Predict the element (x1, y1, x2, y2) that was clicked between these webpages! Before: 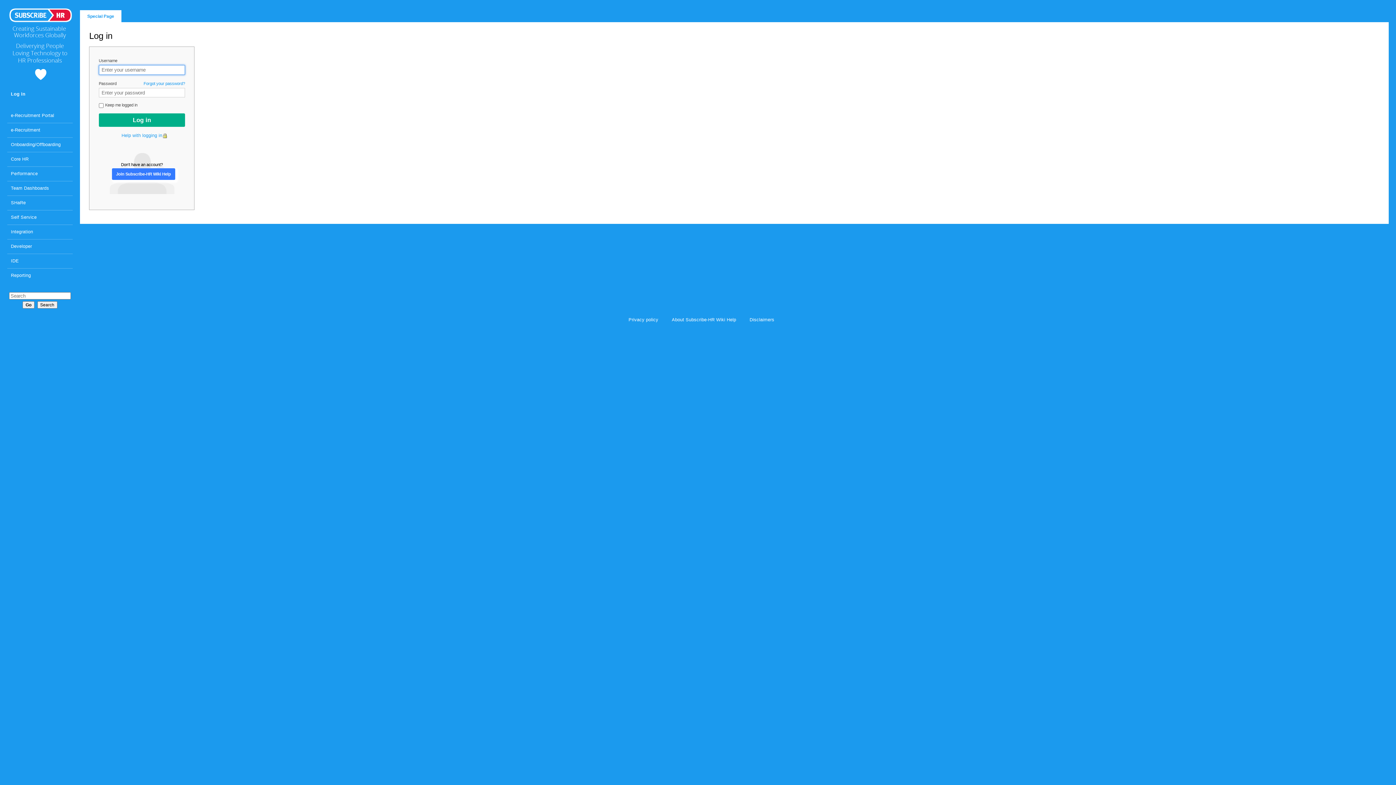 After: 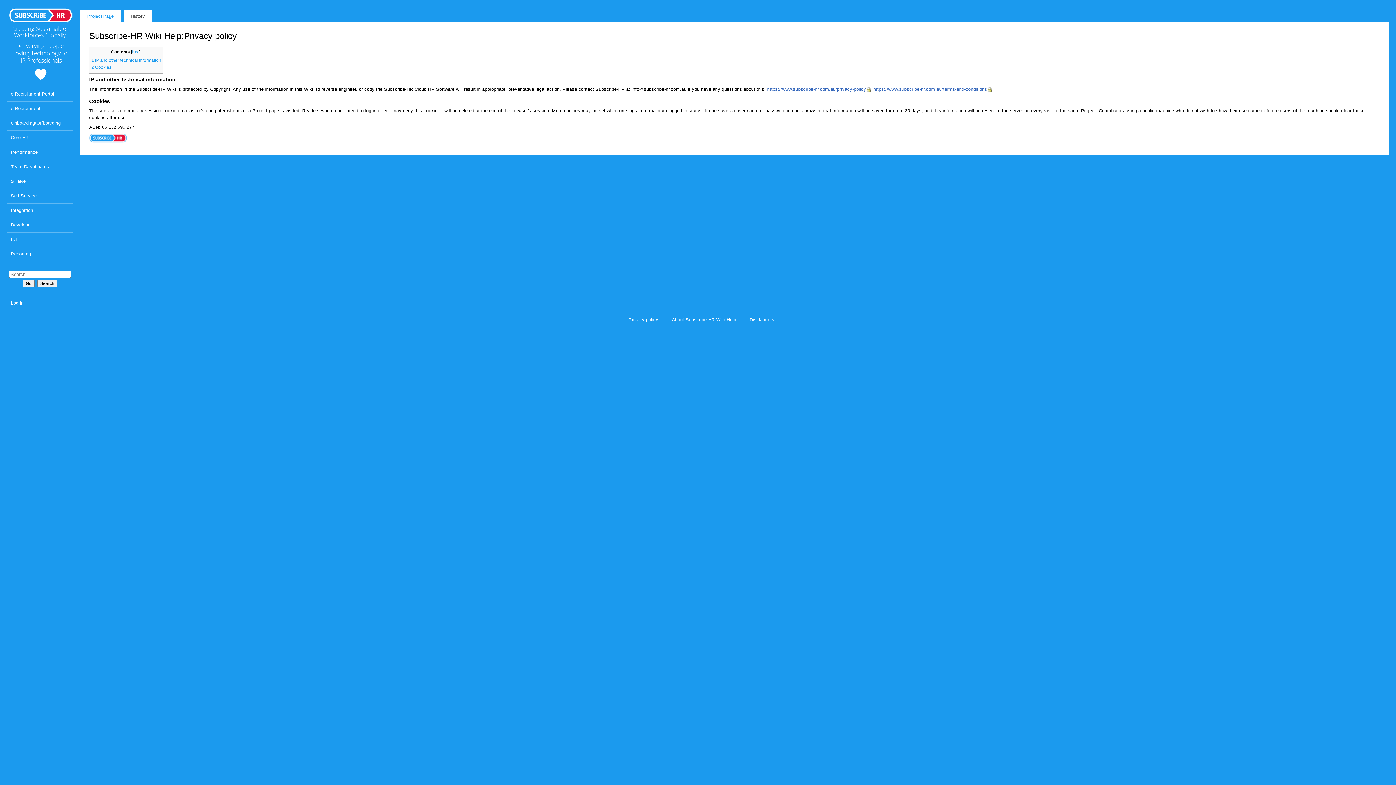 Action: label: Privacy policy bbox: (628, 317, 658, 322)